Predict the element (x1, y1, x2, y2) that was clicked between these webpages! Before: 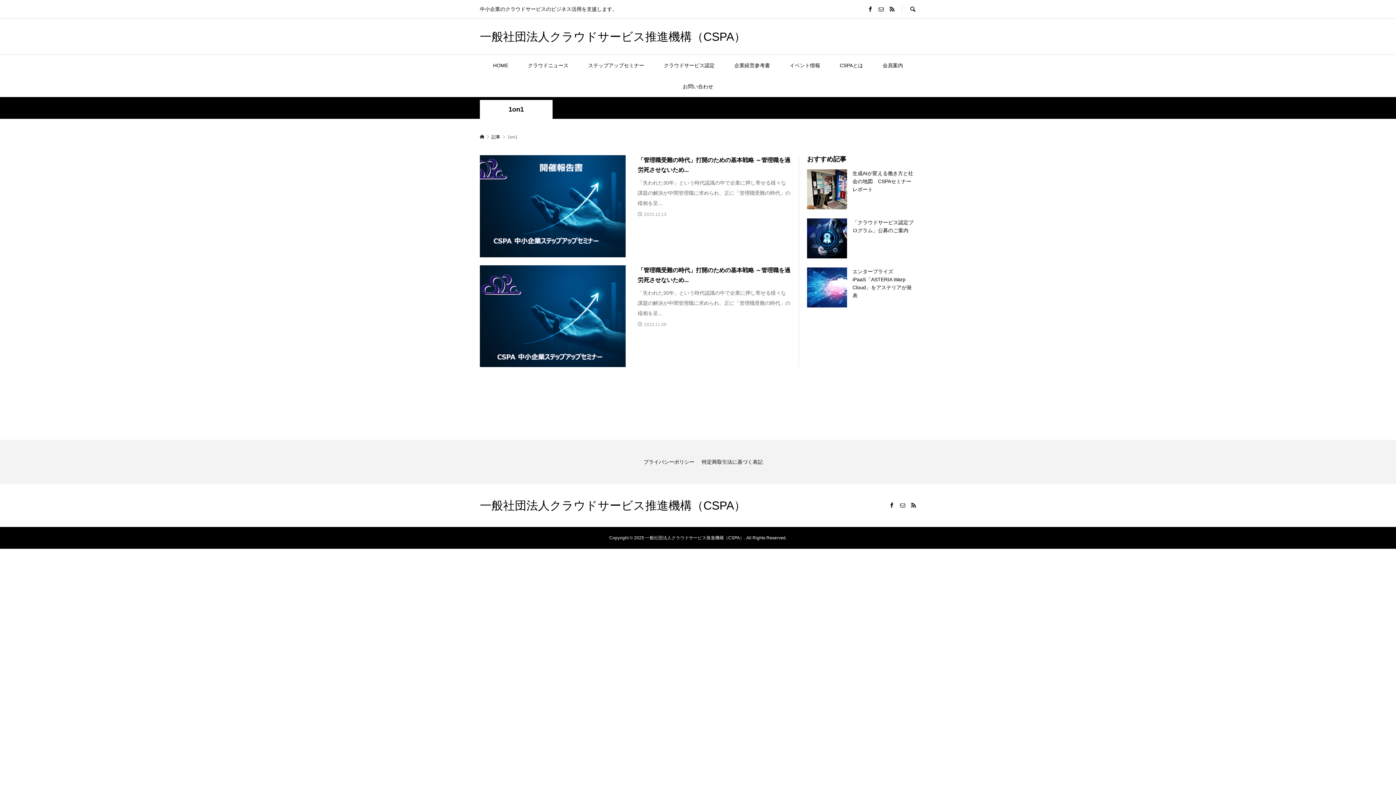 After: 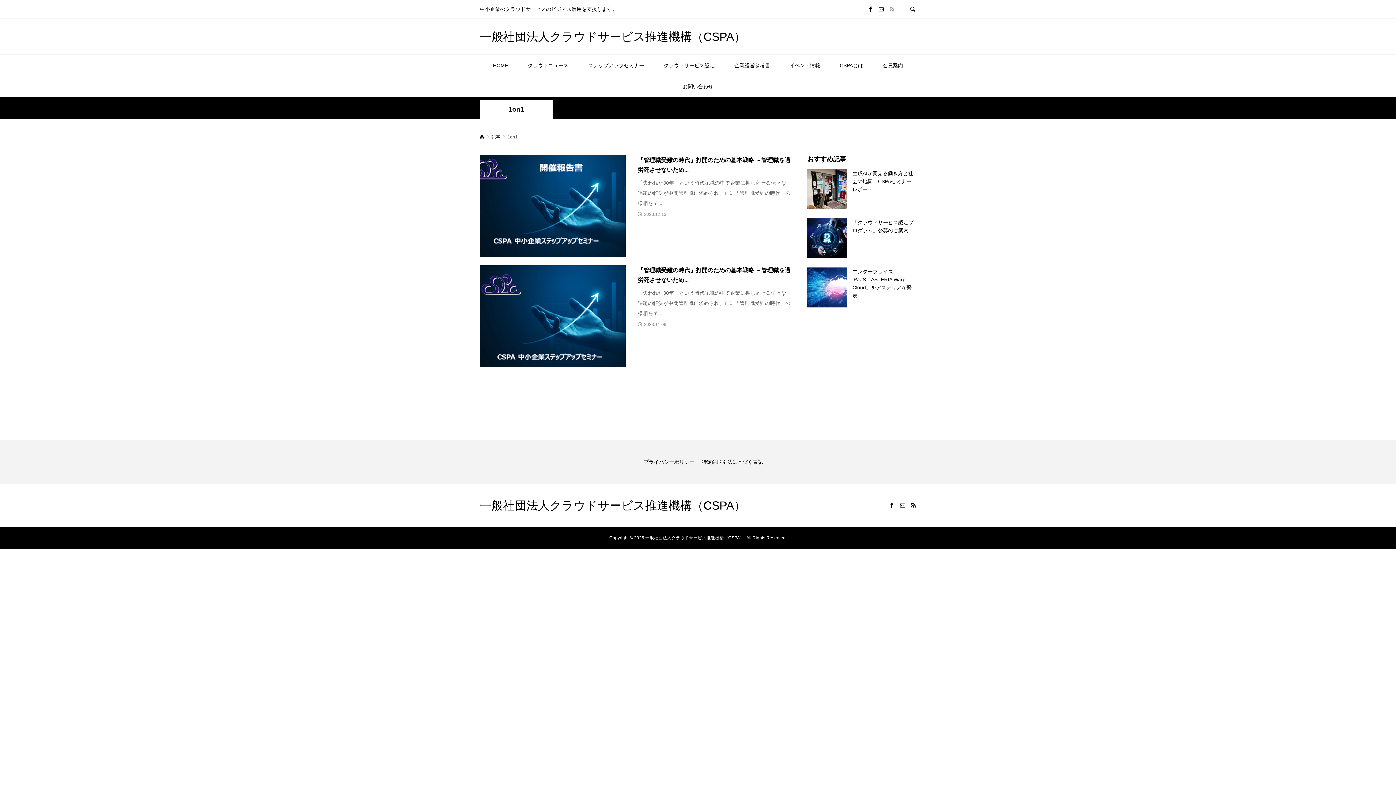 Action: bbox: (889, 6, 894, 12)